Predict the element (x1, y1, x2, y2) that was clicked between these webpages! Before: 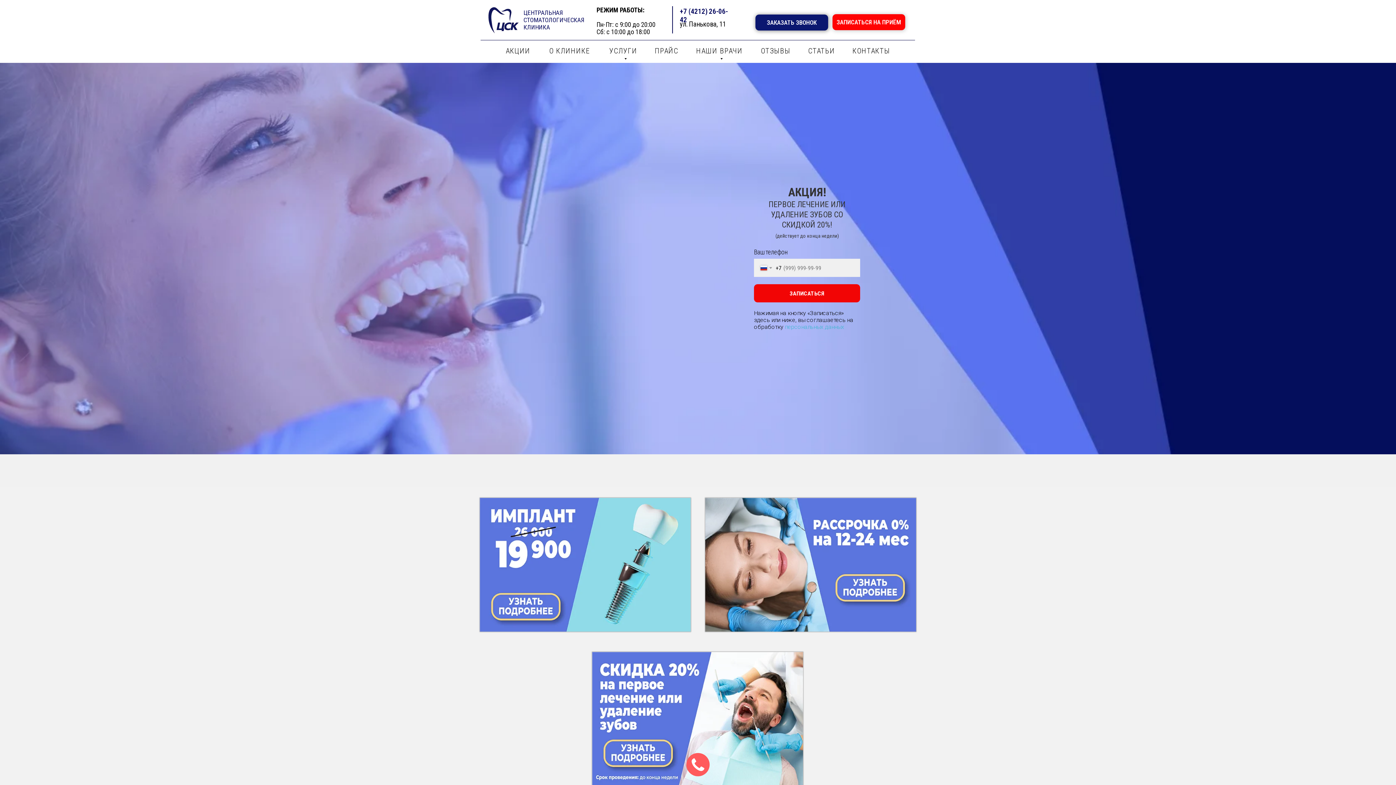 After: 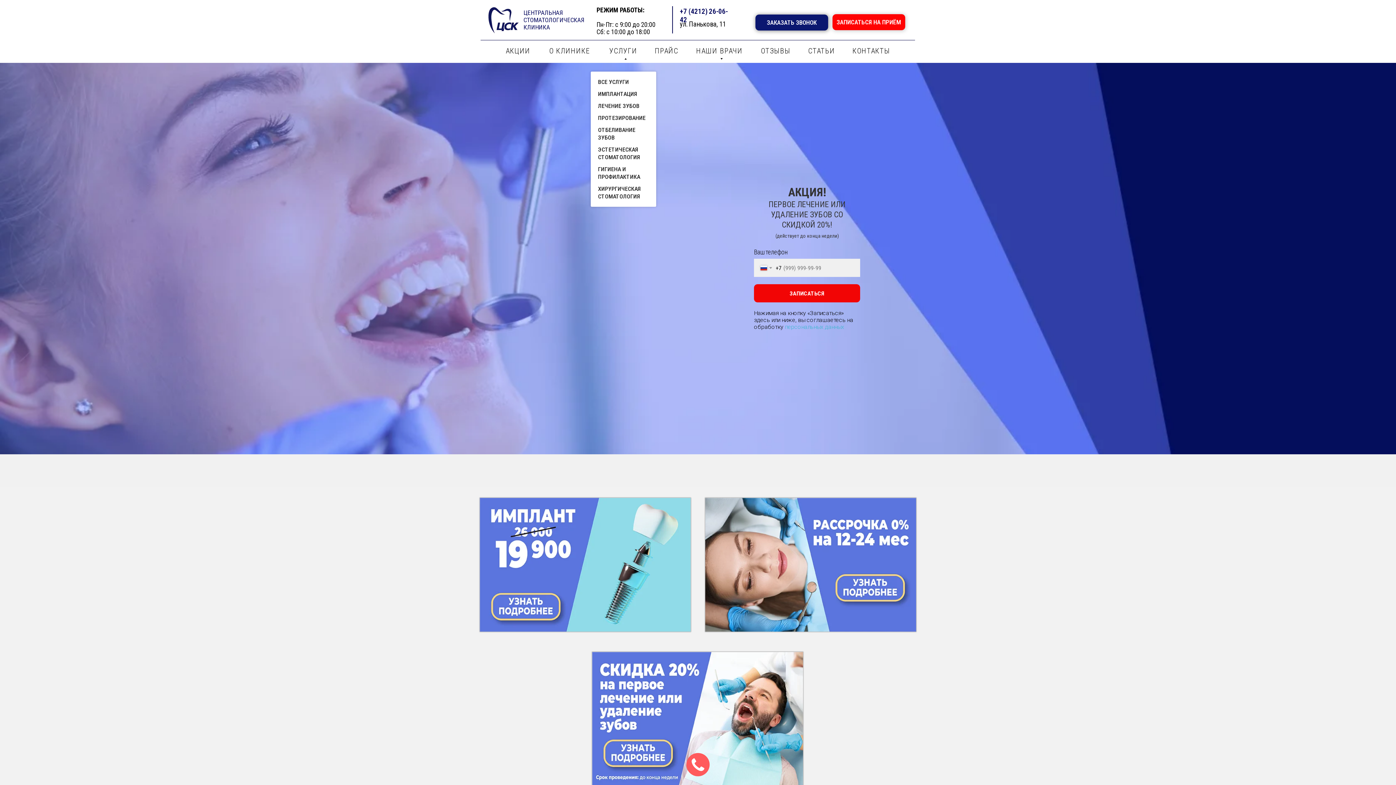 Action: label: УСЛУГИ bbox: (609, 46, 637, 62)